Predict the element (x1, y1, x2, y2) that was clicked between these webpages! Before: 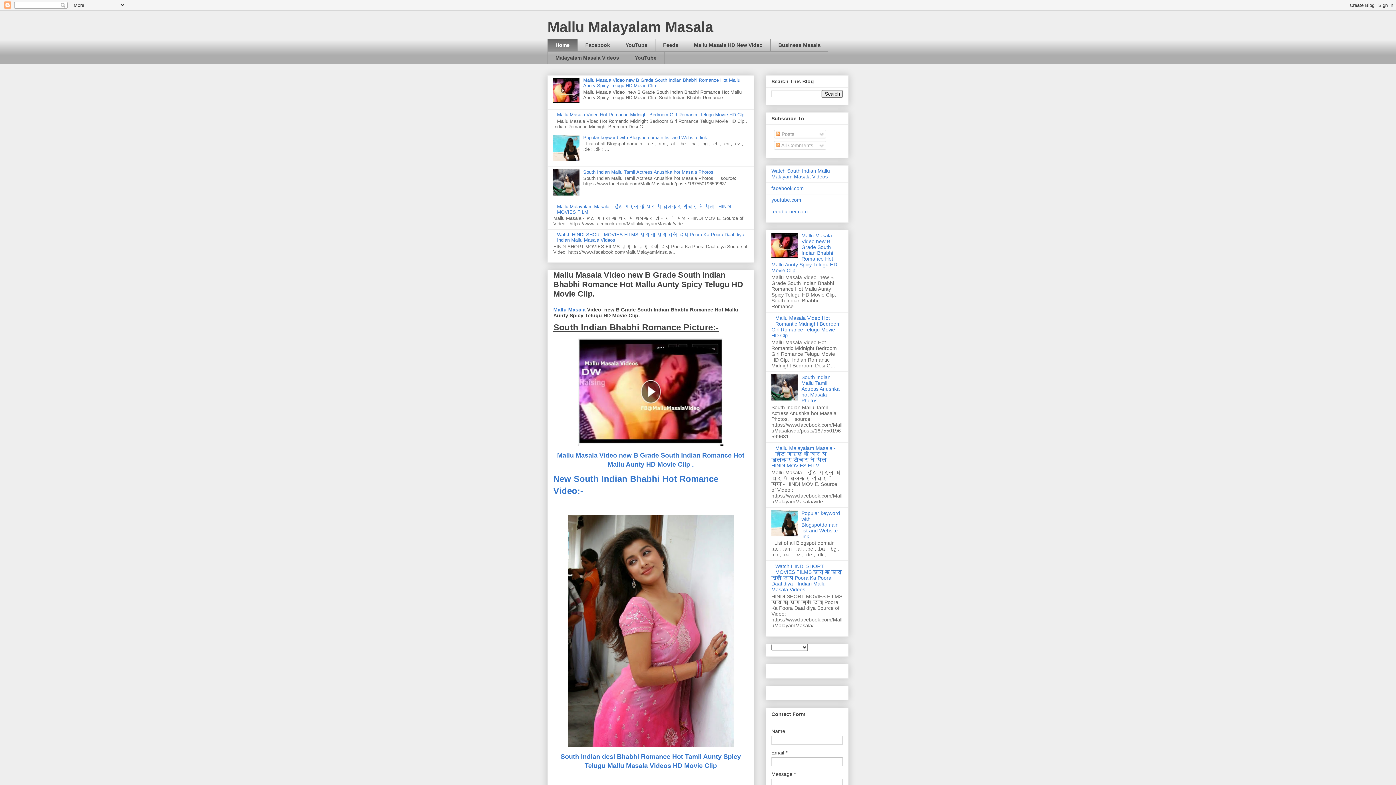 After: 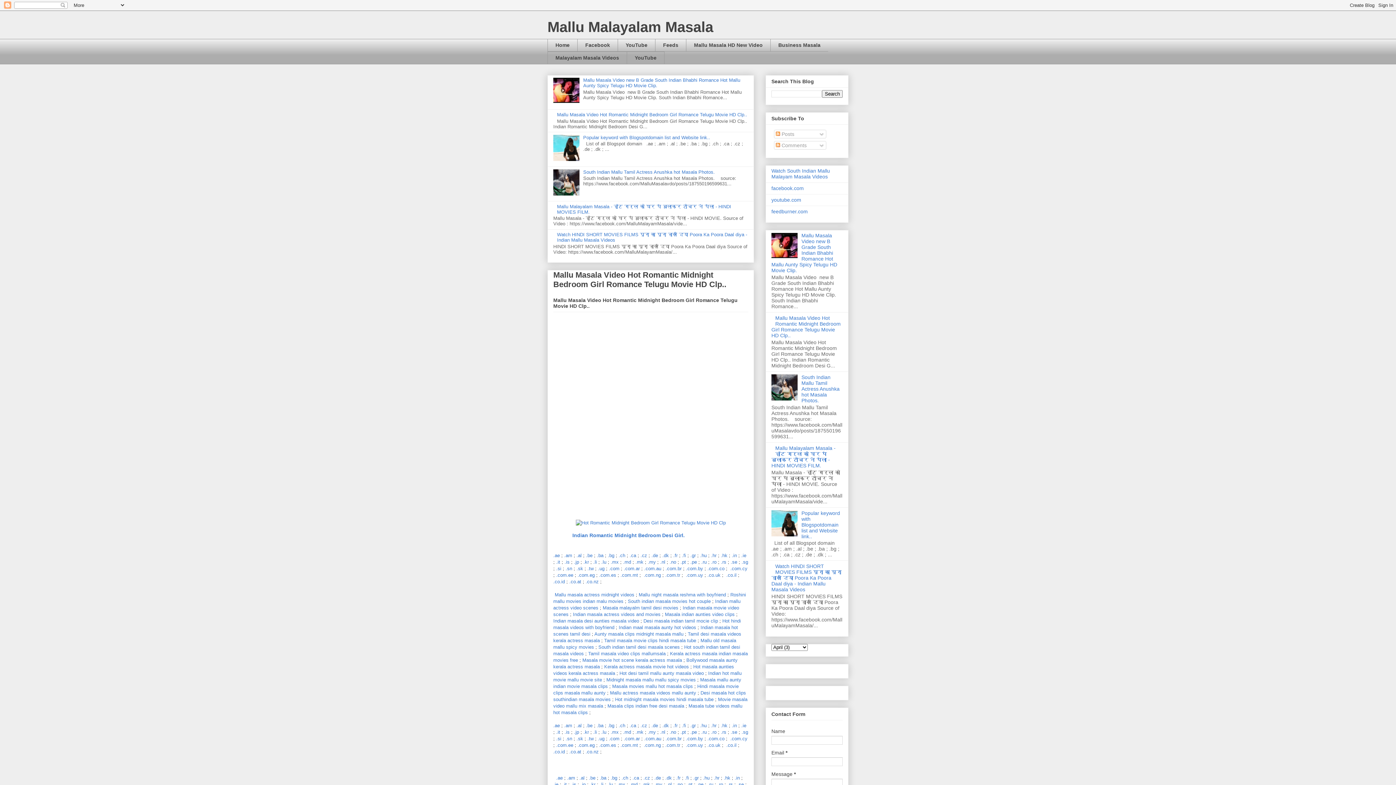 Action: bbox: (771, 315, 840, 338) label: Mallu Masala Video Hot Romantic Midnight Bedroom Girl Romance Telugu Movie HD Clp..